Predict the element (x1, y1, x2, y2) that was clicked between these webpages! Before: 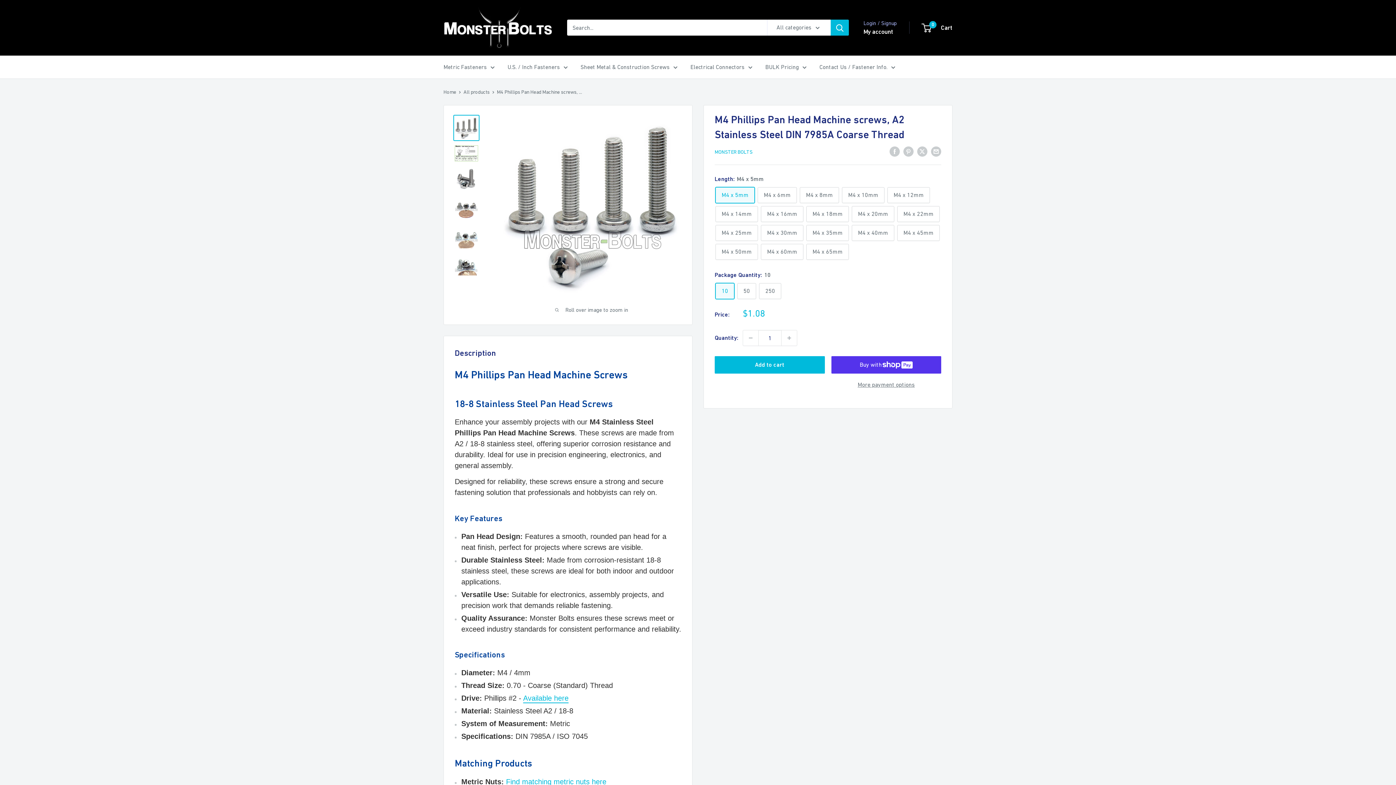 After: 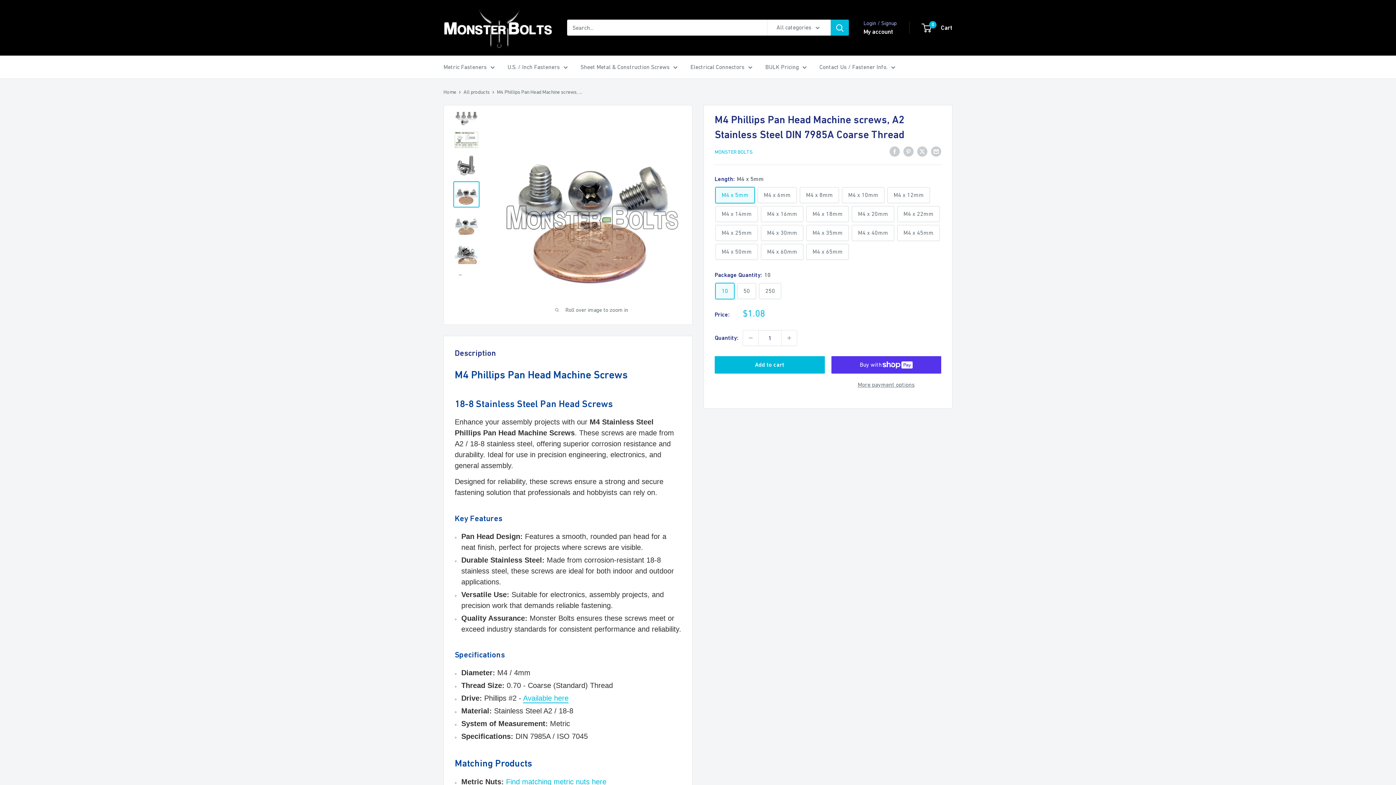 Action: bbox: (453, 194, 479, 221)